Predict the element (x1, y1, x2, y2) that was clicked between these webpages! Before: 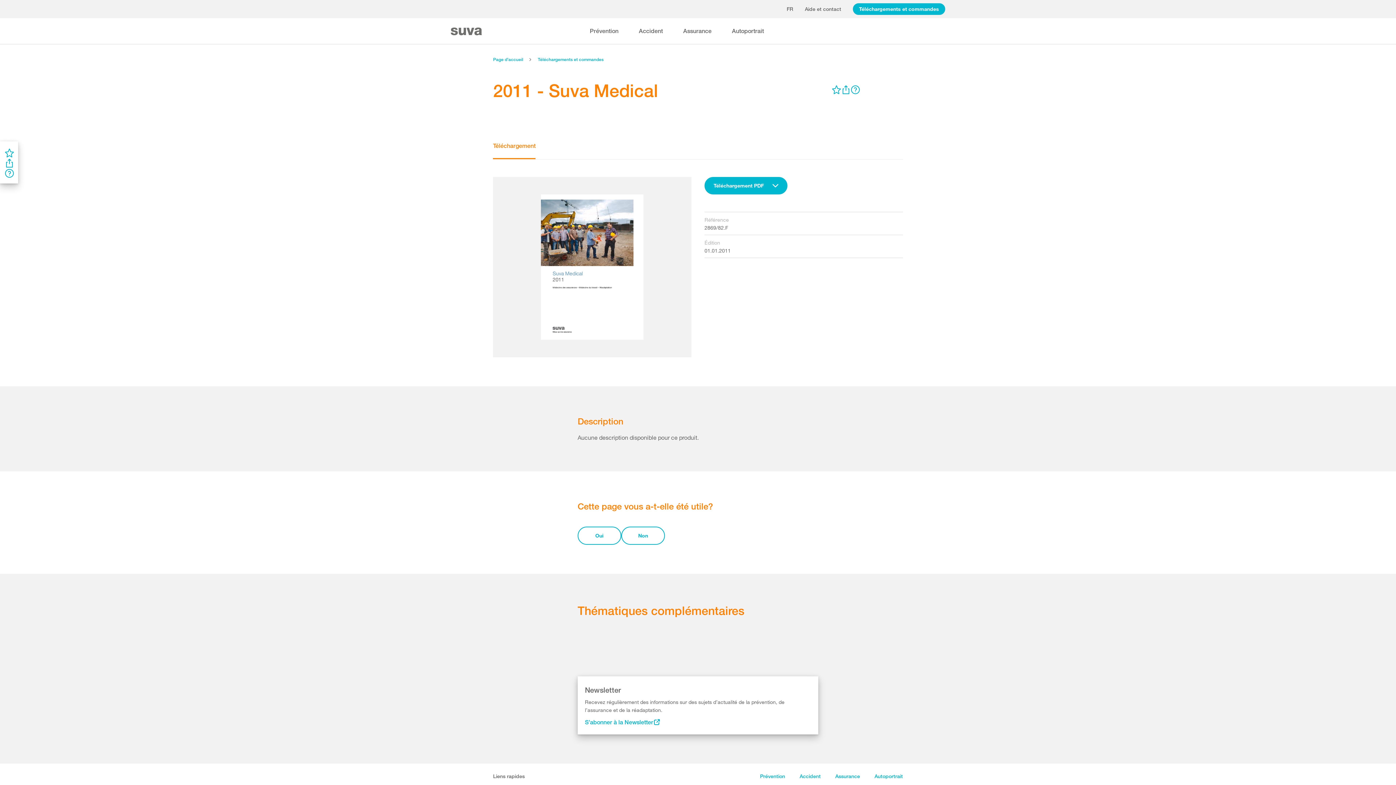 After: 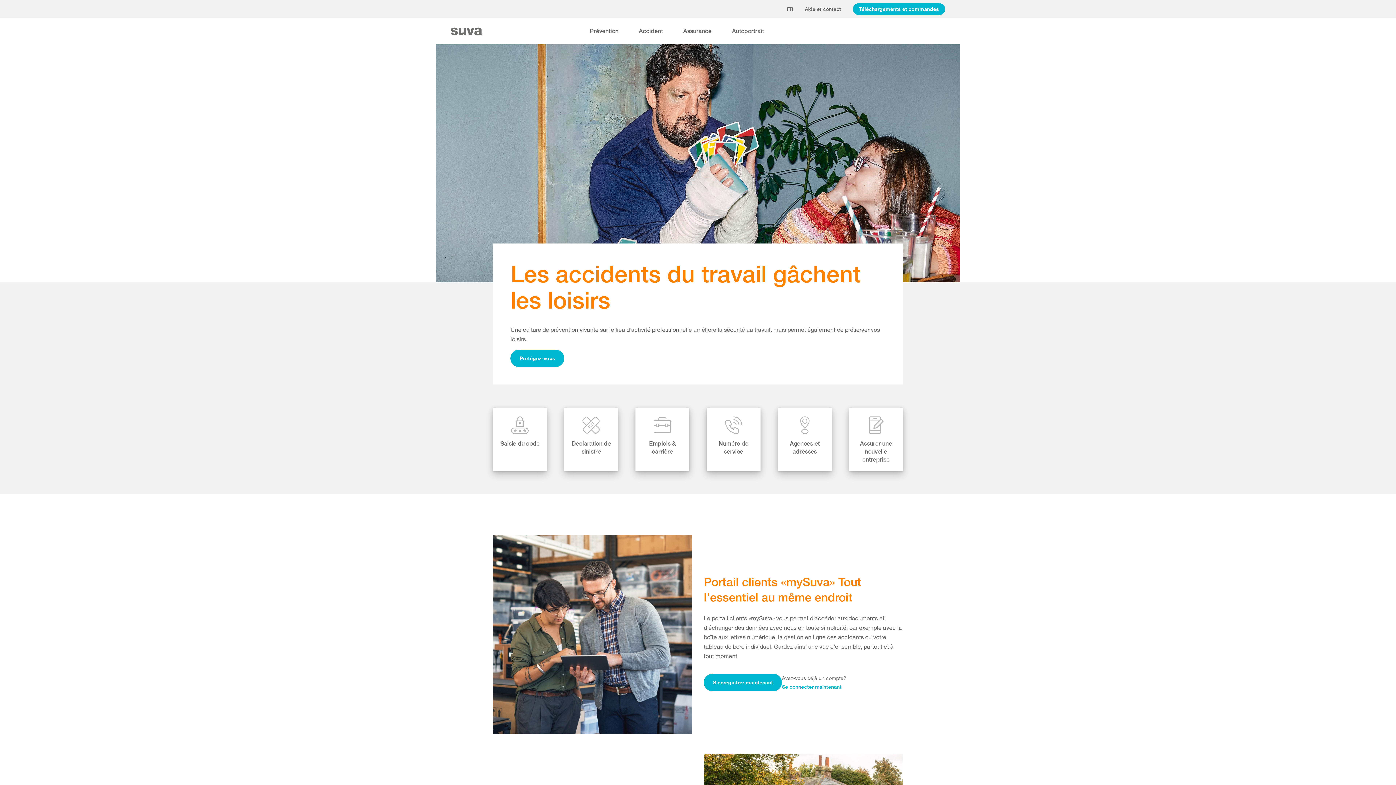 Action: label: Suva Home bbox: (450, 24, 483, 37)